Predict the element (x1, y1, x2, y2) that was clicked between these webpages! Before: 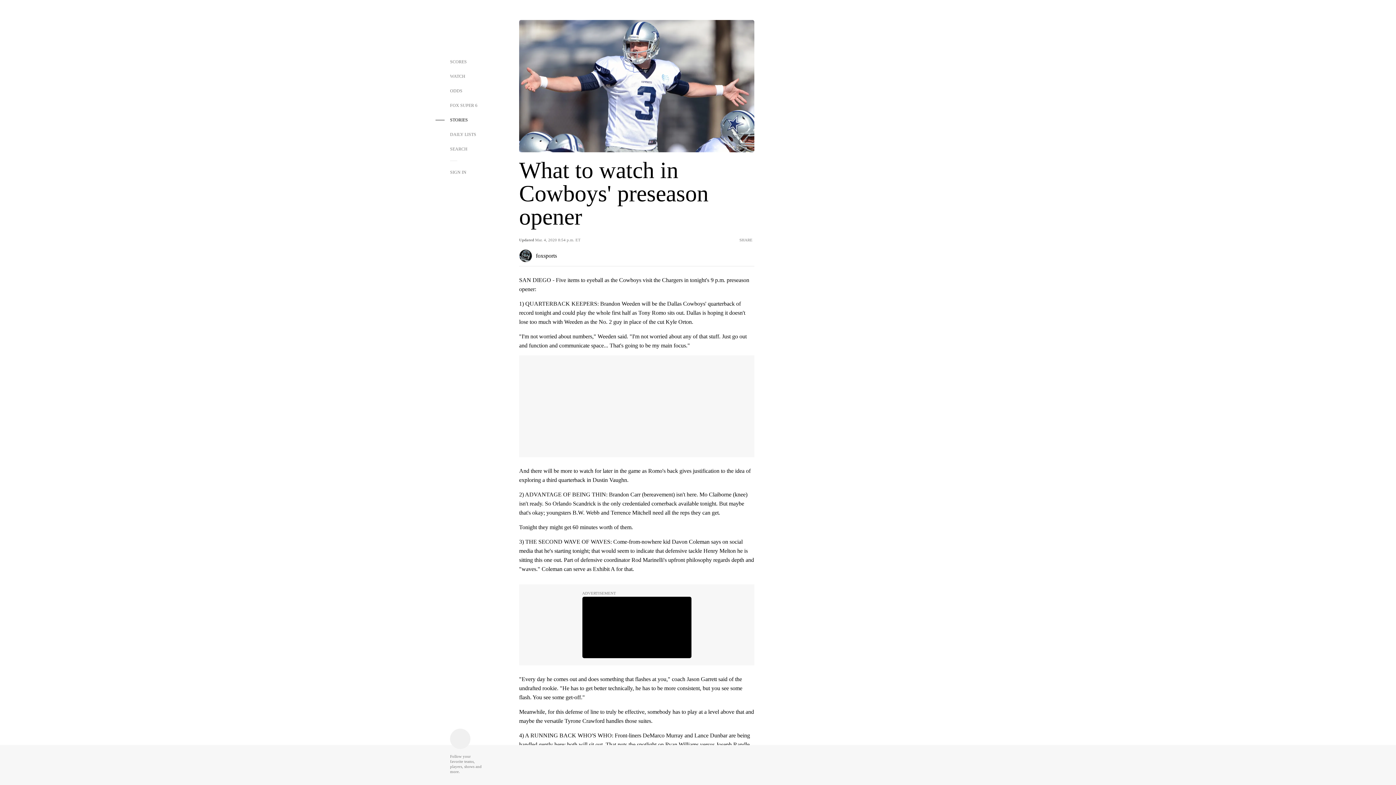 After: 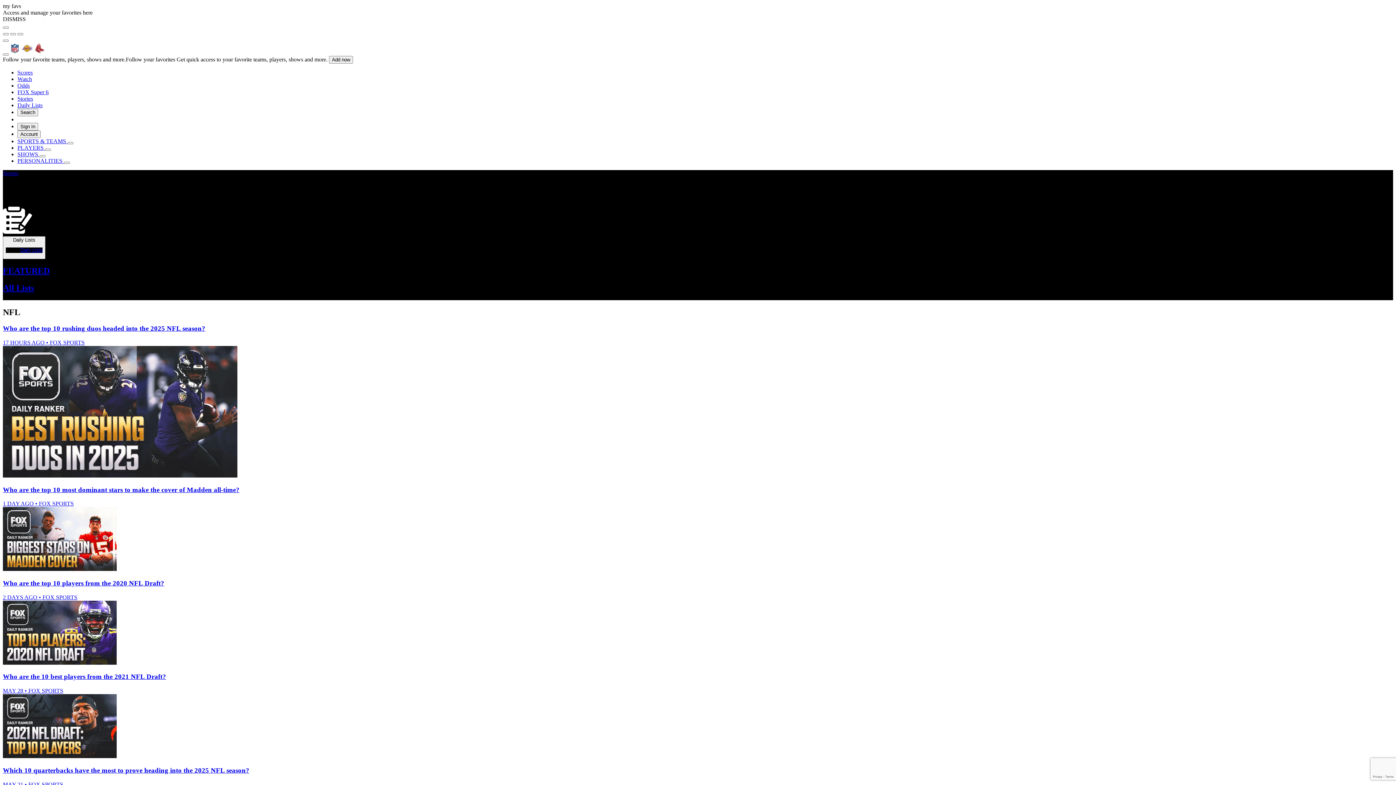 Action: label: DAILY LISTS bbox: (435, 127, 482, 141)